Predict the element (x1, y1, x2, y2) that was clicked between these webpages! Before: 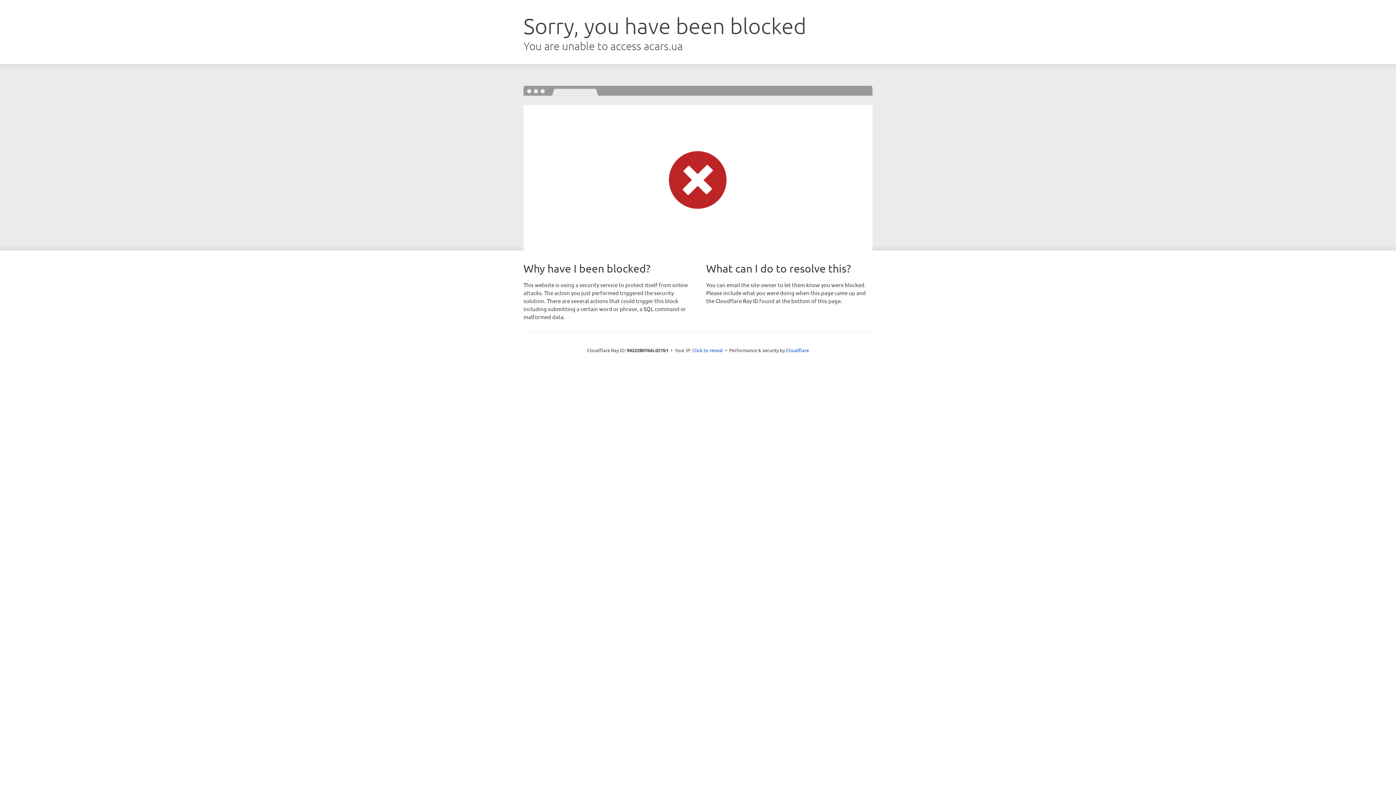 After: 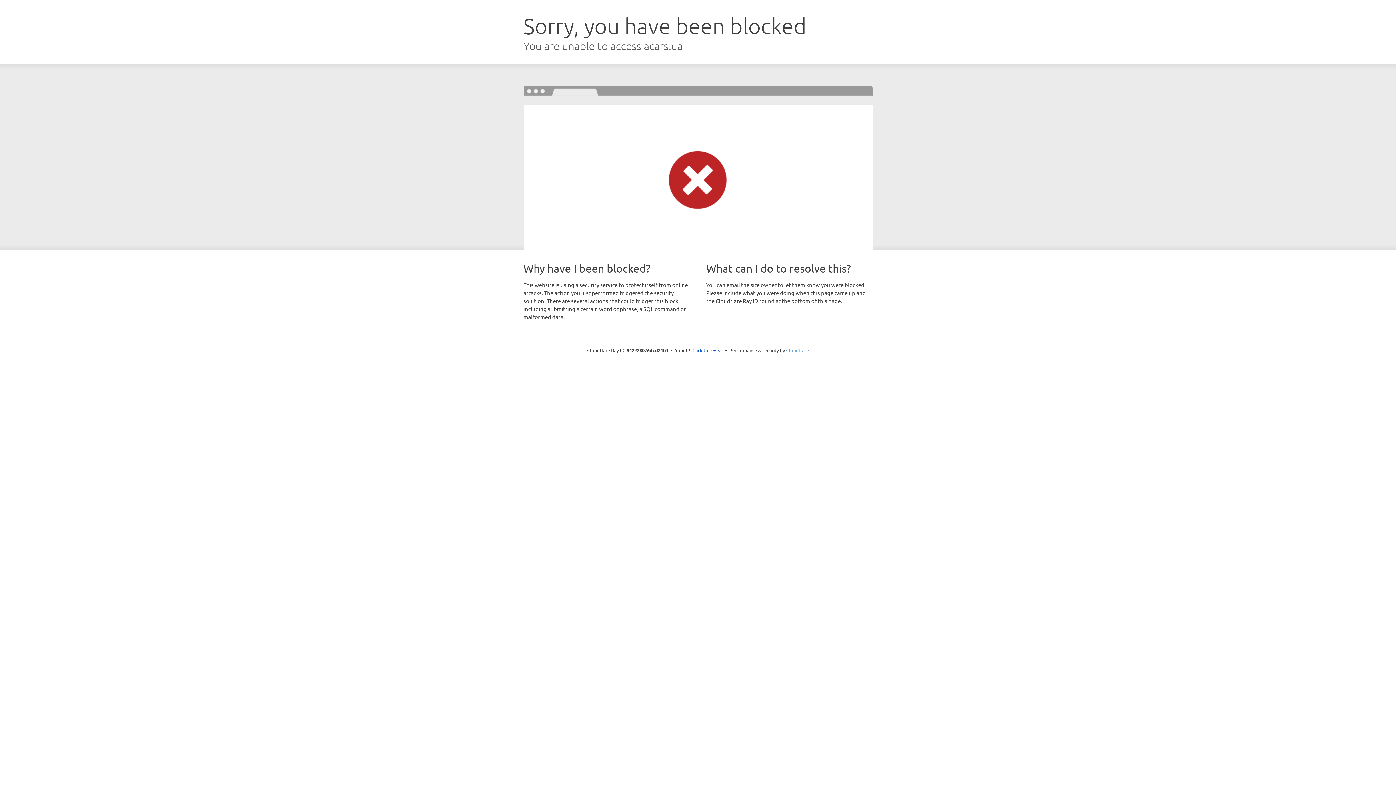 Action: label: Cloudflare bbox: (786, 347, 809, 353)